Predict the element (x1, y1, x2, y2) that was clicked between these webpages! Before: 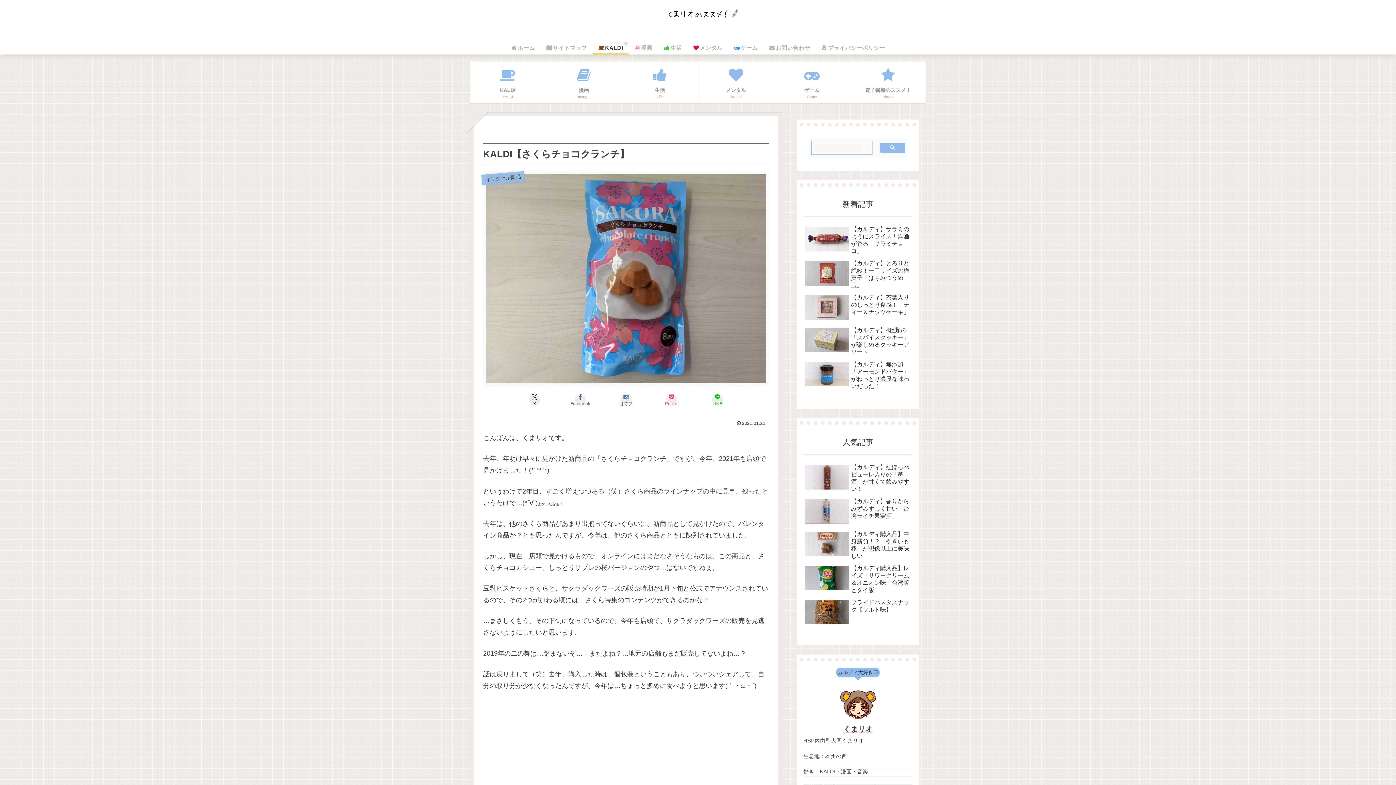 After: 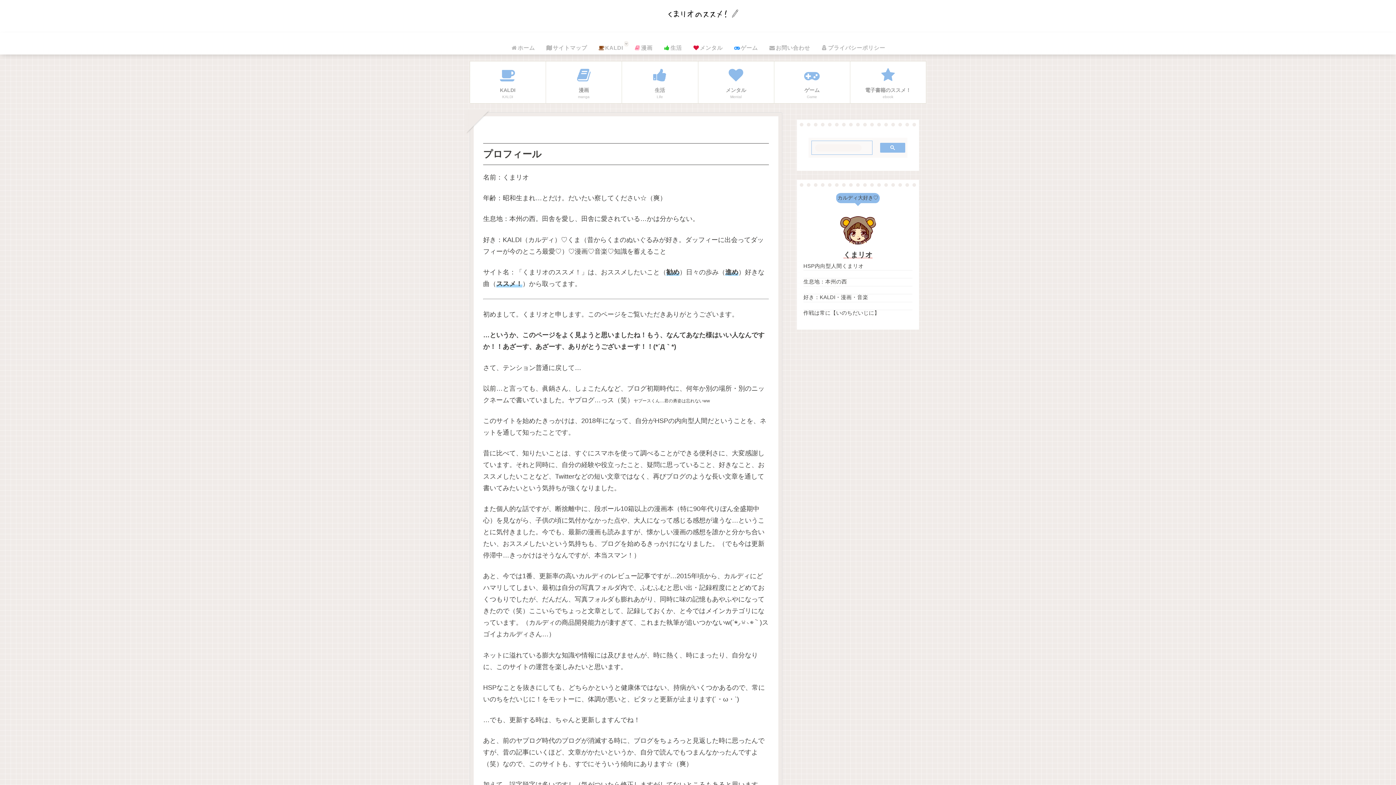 Action: bbox: (843, 693, 872, 701) label: くまリオ